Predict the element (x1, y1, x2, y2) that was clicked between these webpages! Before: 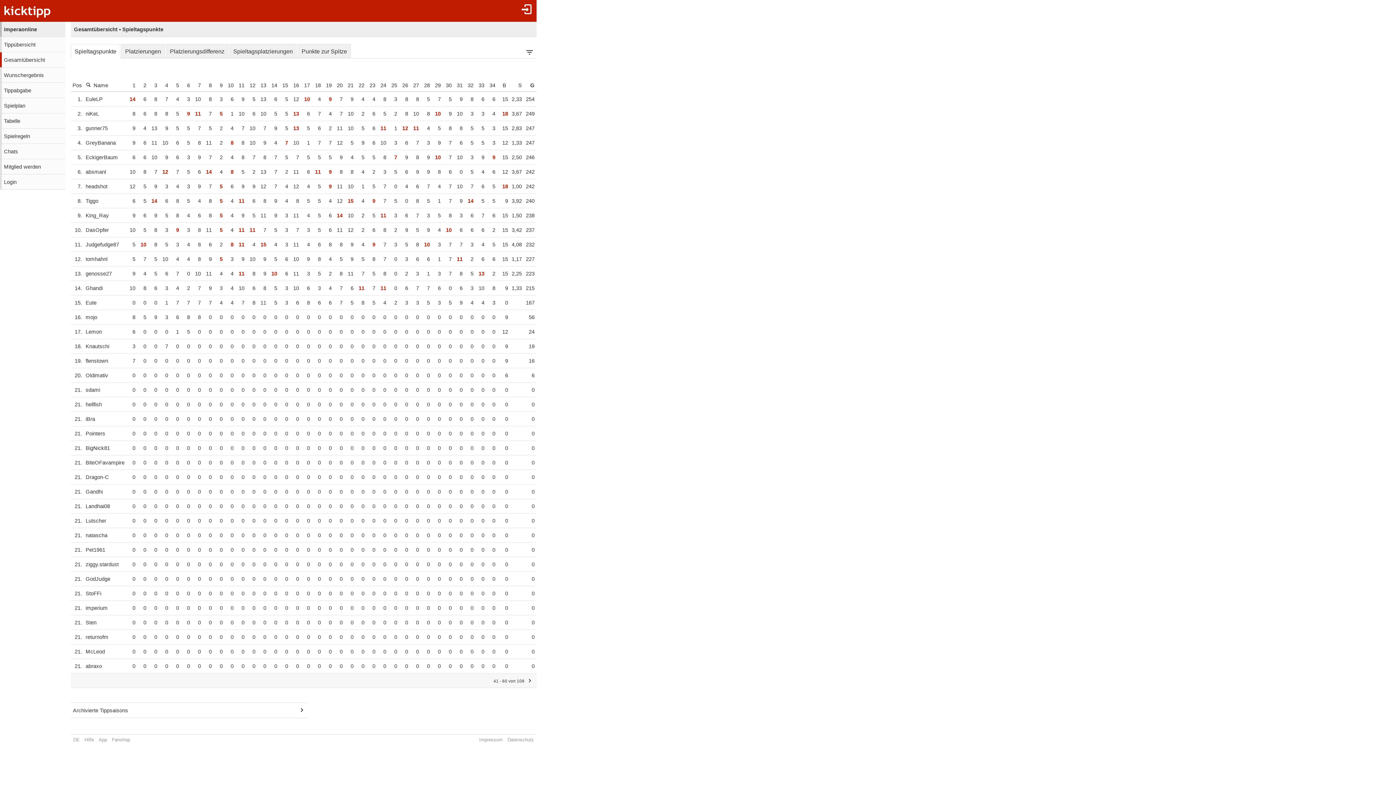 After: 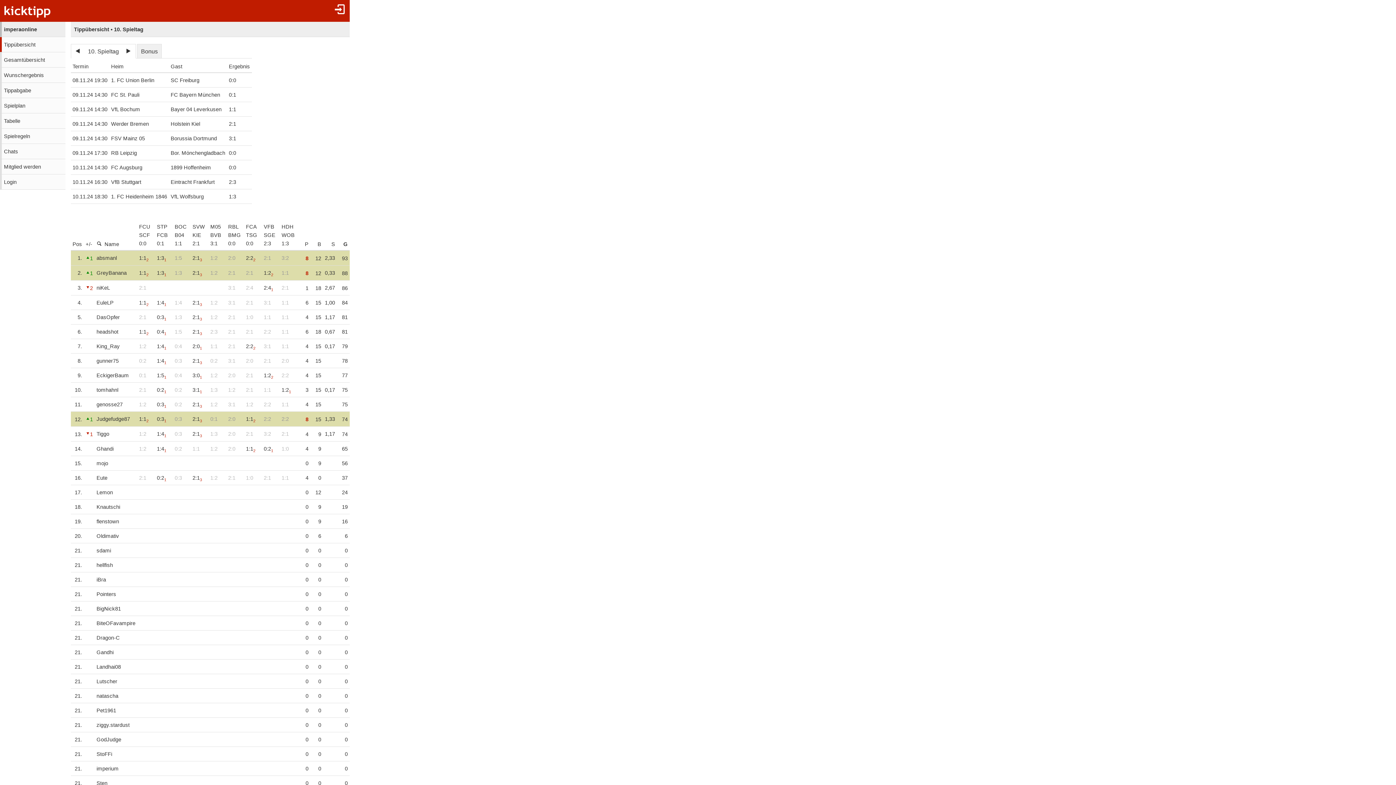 Action: bbox: (224, 80, 235, 91) label: 10